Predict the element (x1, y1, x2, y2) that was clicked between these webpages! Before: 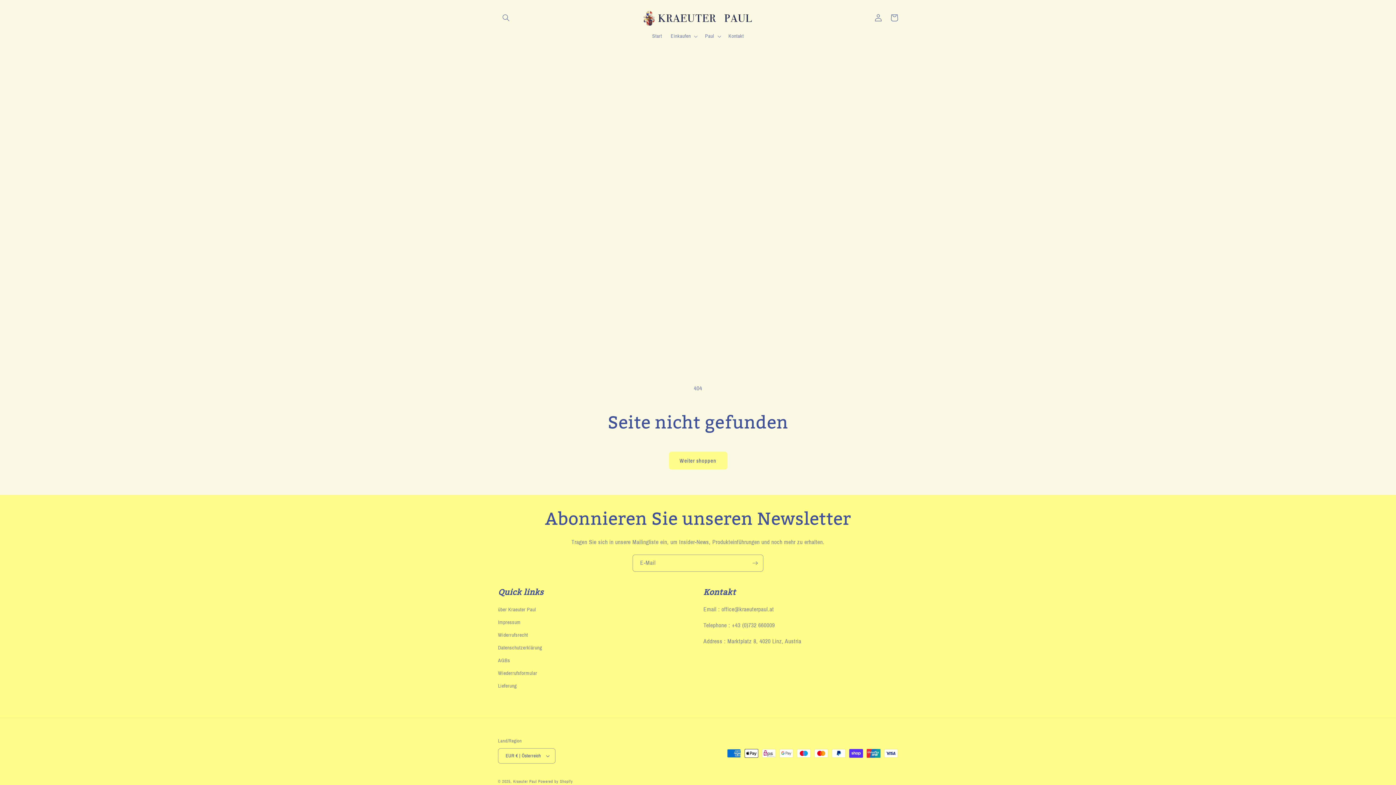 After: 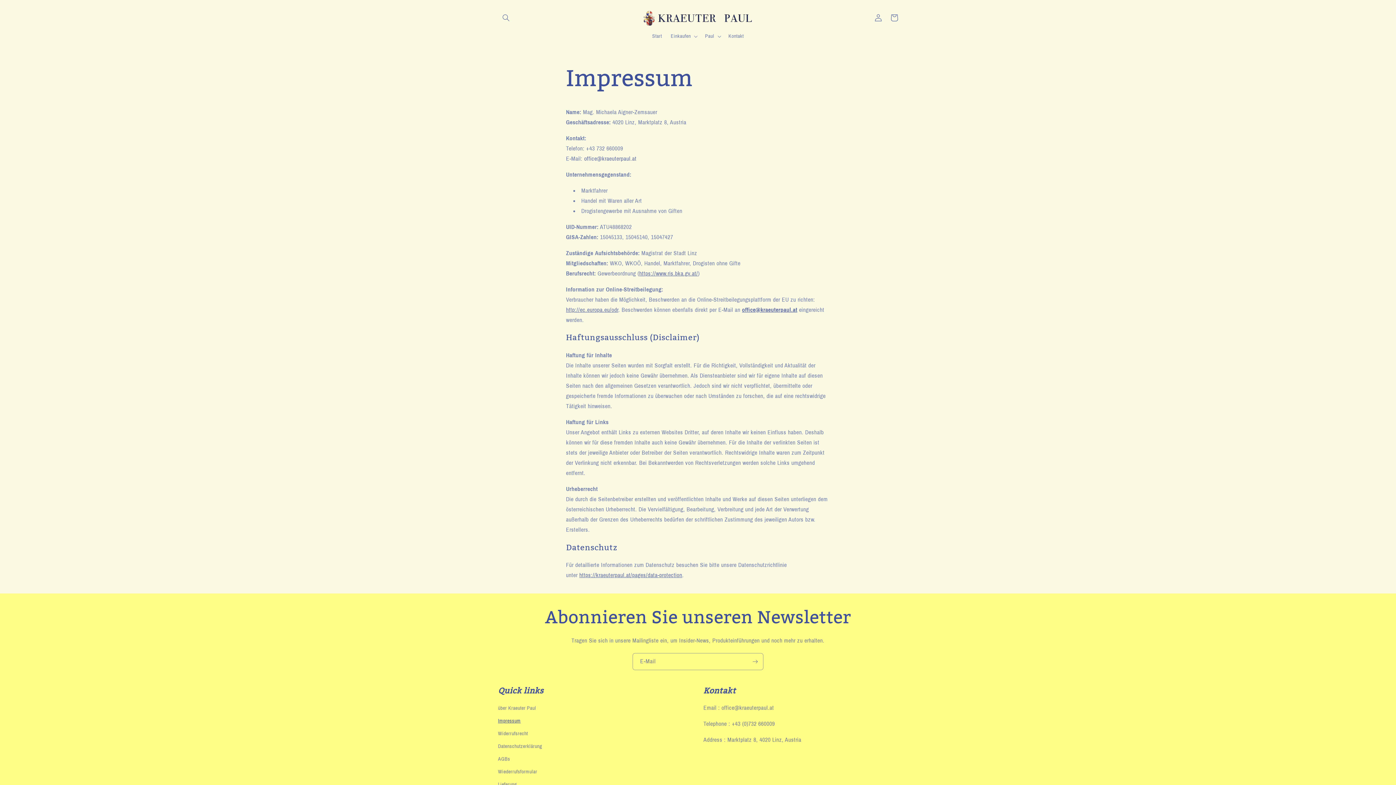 Action: label: Impressum bbox: (498, 616, 520, 629)